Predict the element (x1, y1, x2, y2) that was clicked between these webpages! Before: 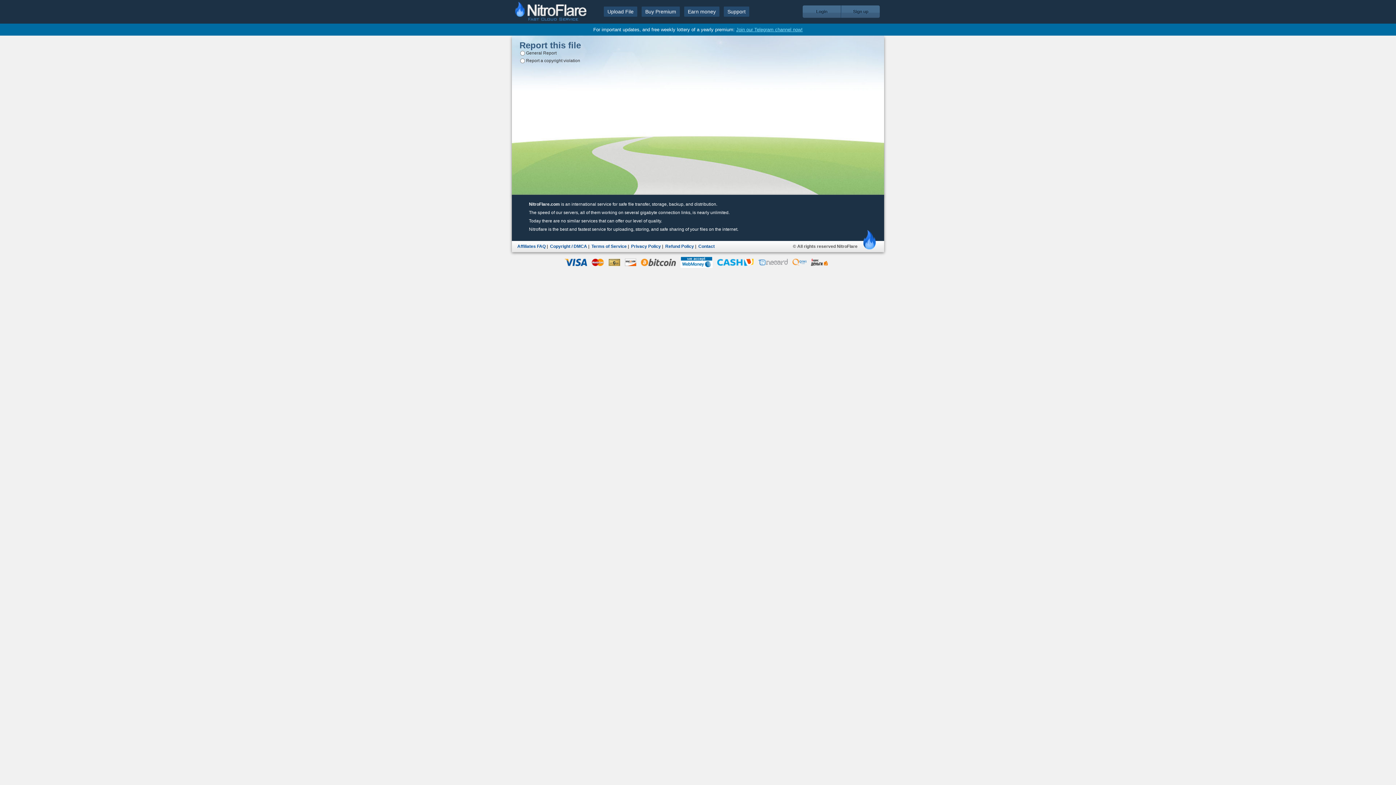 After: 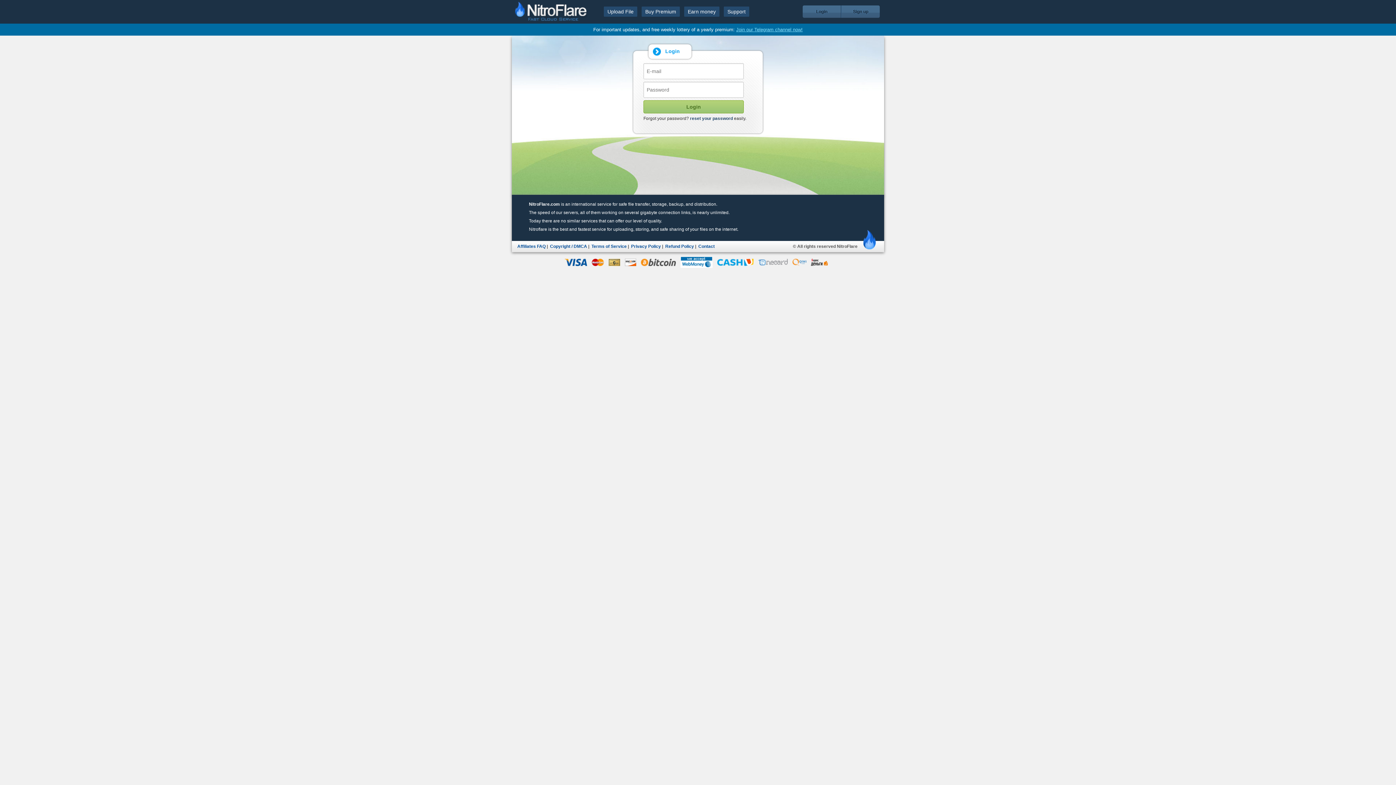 Action: bbox: (802, 5, 841, 17) label: Login